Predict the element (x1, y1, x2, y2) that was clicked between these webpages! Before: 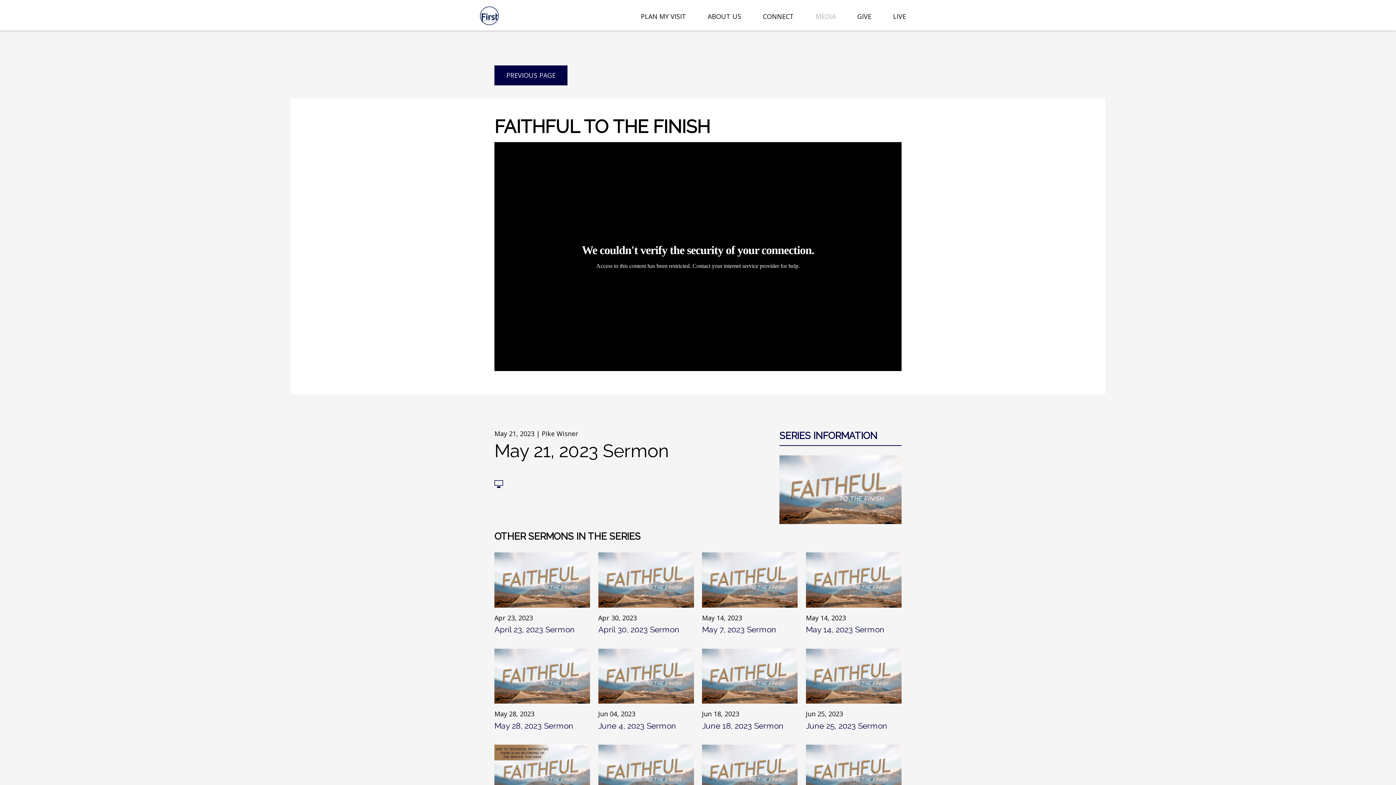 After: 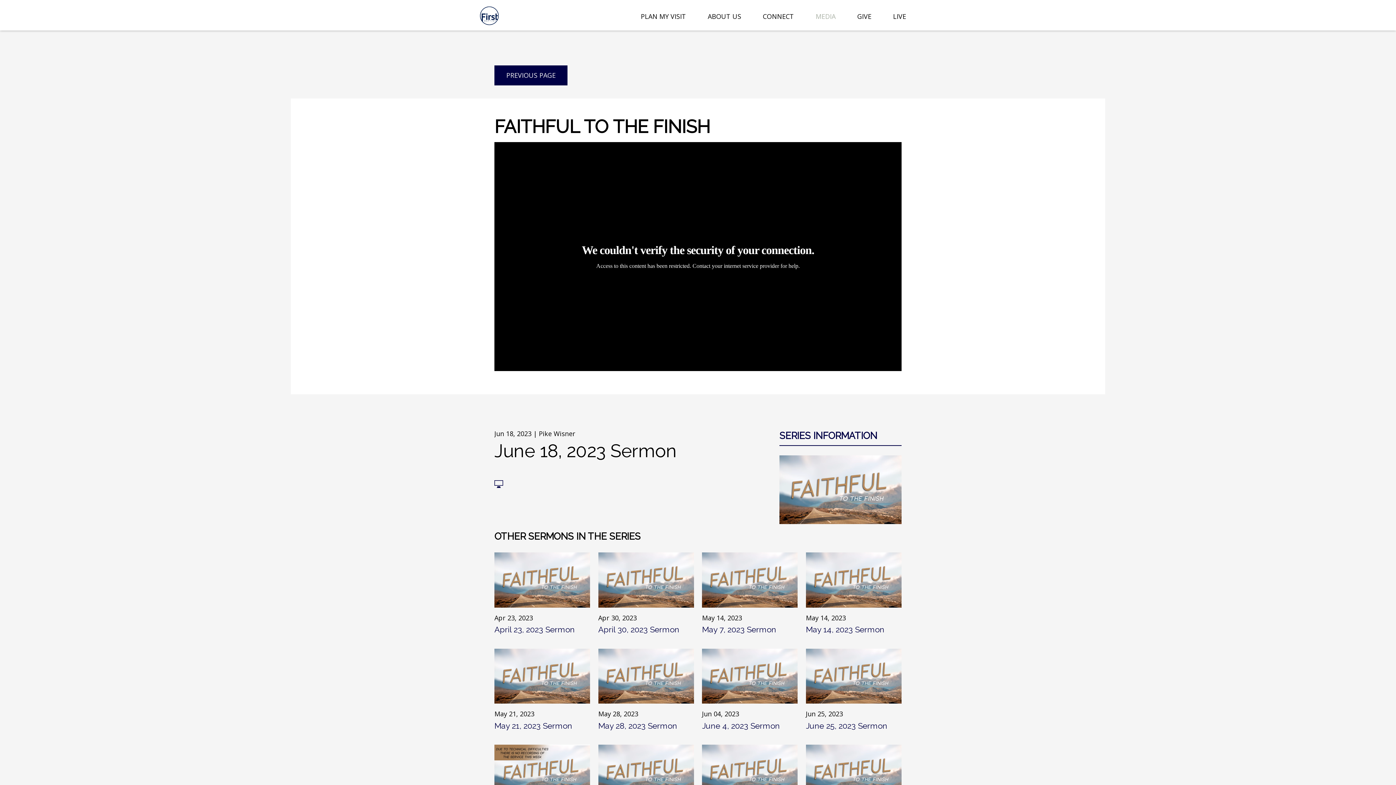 Action: bbox: (702, 648, 797, 704)